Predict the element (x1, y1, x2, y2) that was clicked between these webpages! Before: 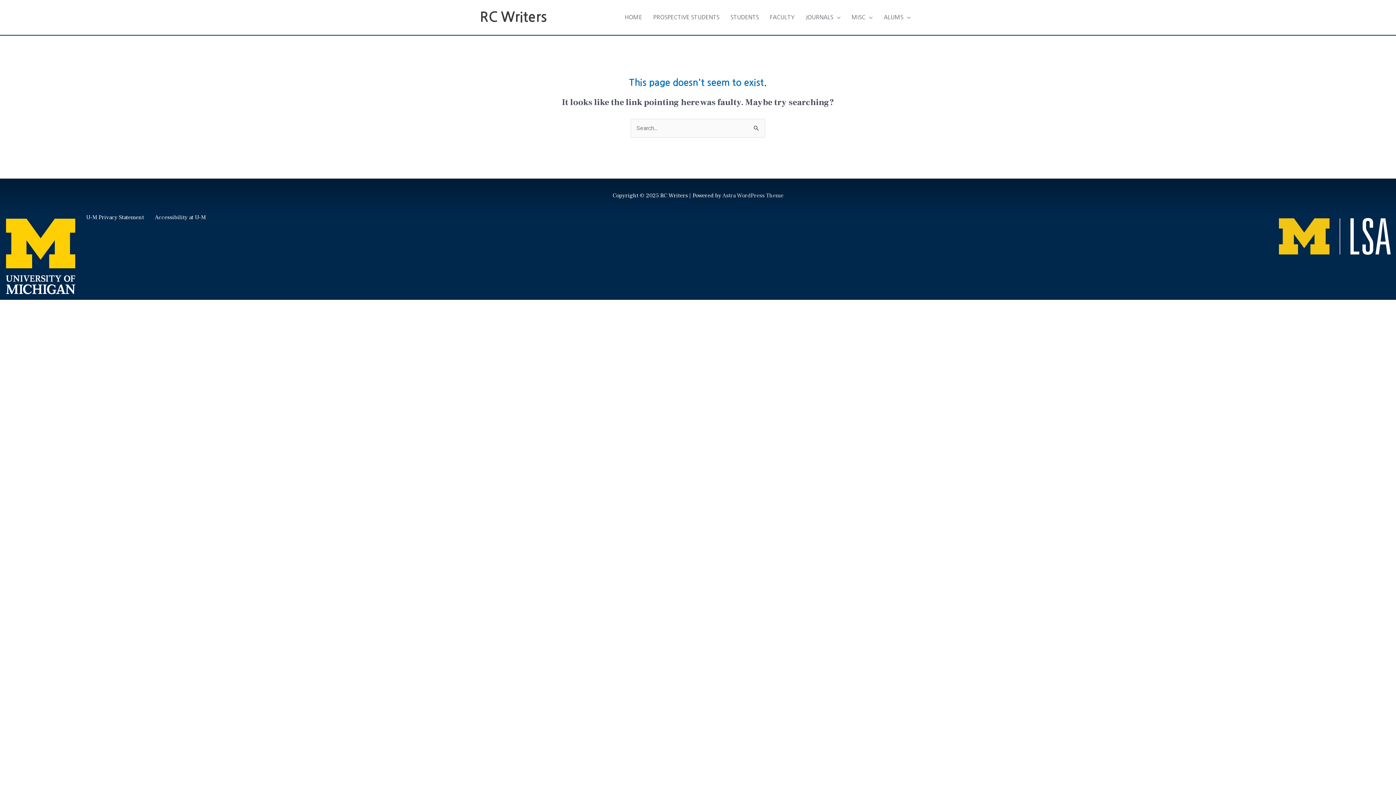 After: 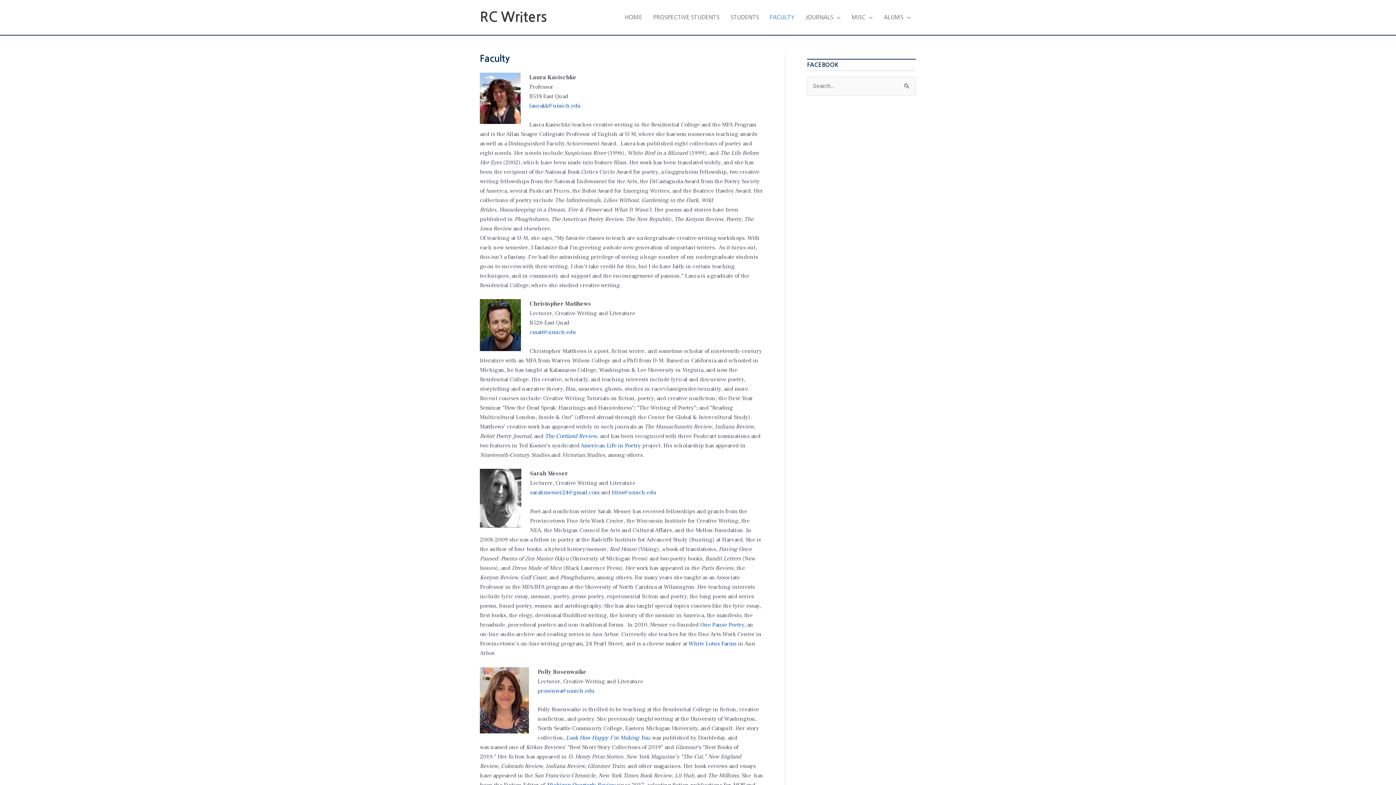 Action: bbox: (764, 6, 800, 28) label: FACULTY